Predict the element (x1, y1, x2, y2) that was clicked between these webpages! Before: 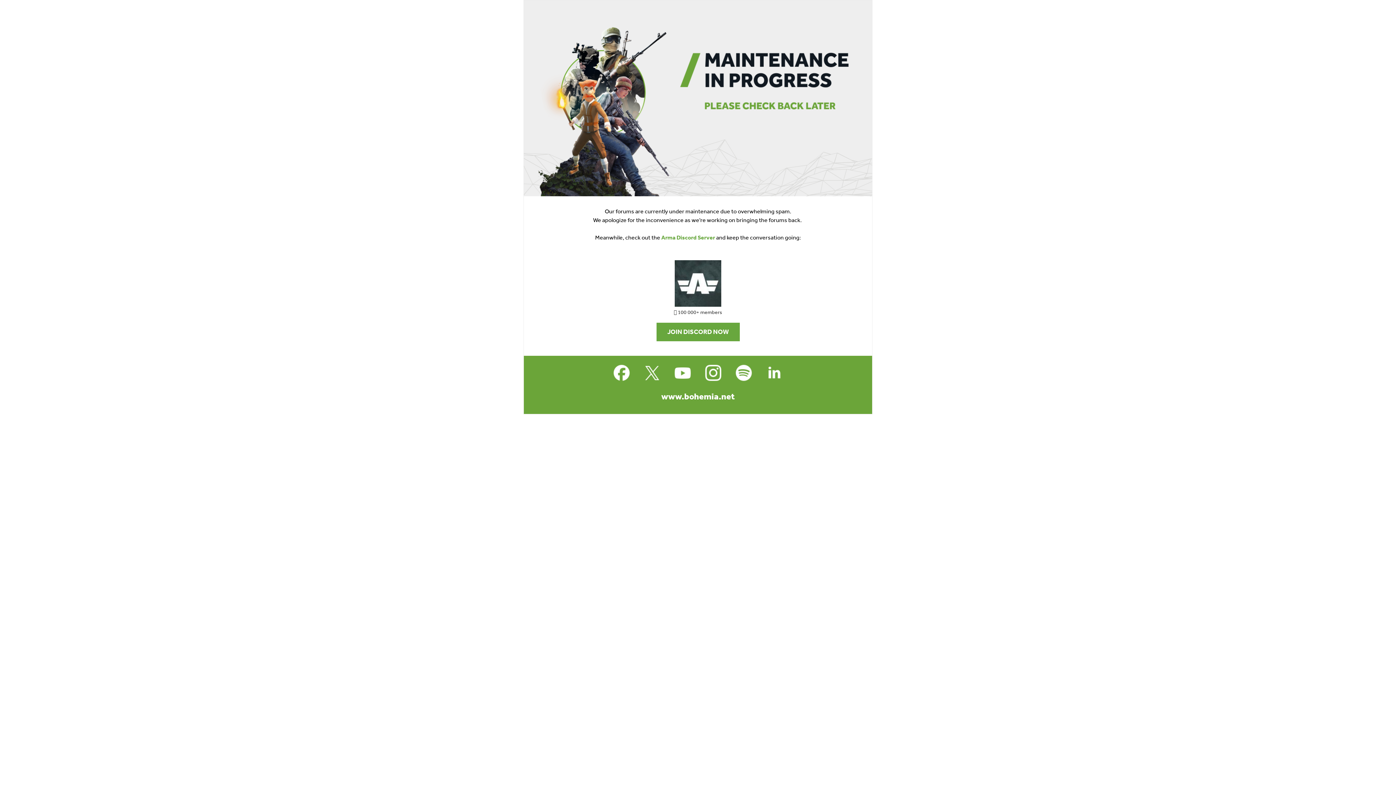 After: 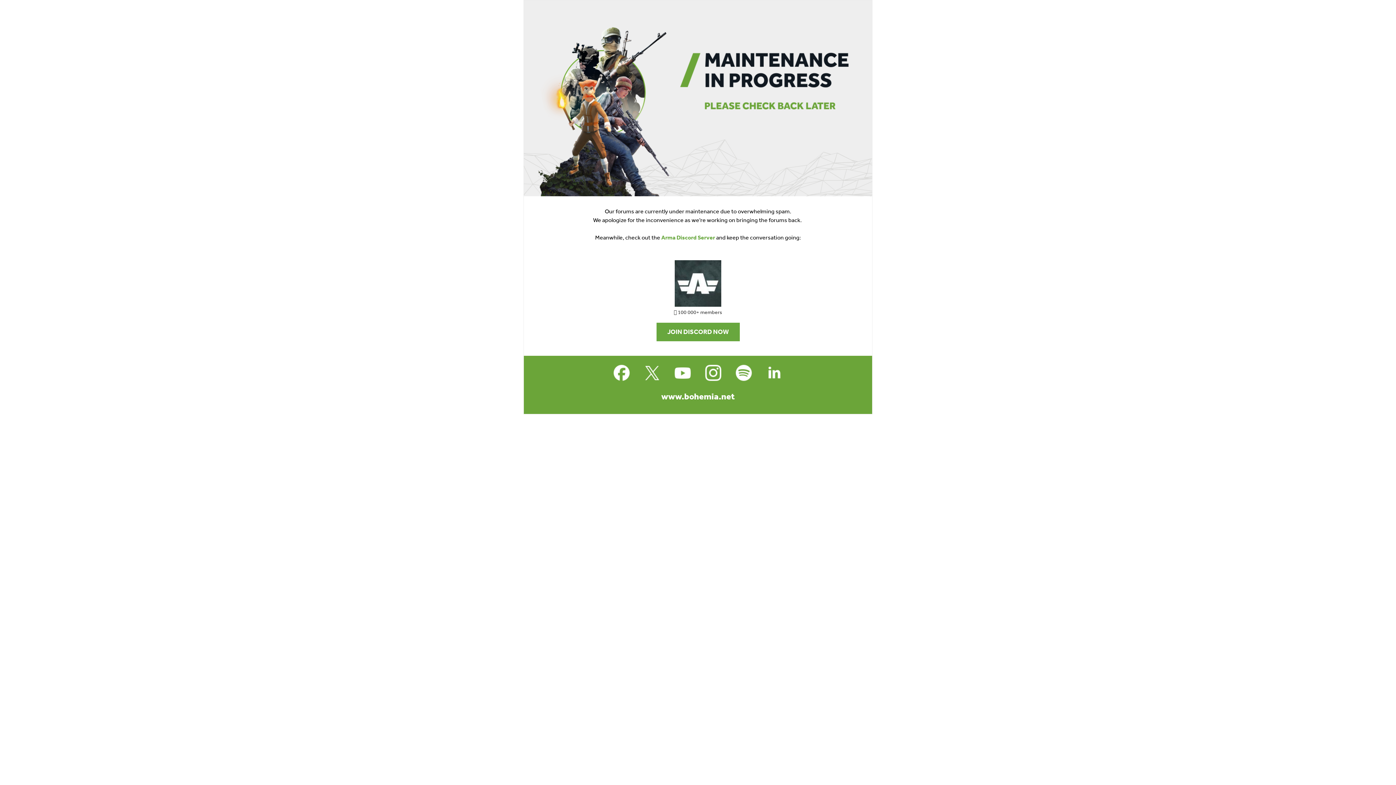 Action: bbox: (732, 361, 755, 384)